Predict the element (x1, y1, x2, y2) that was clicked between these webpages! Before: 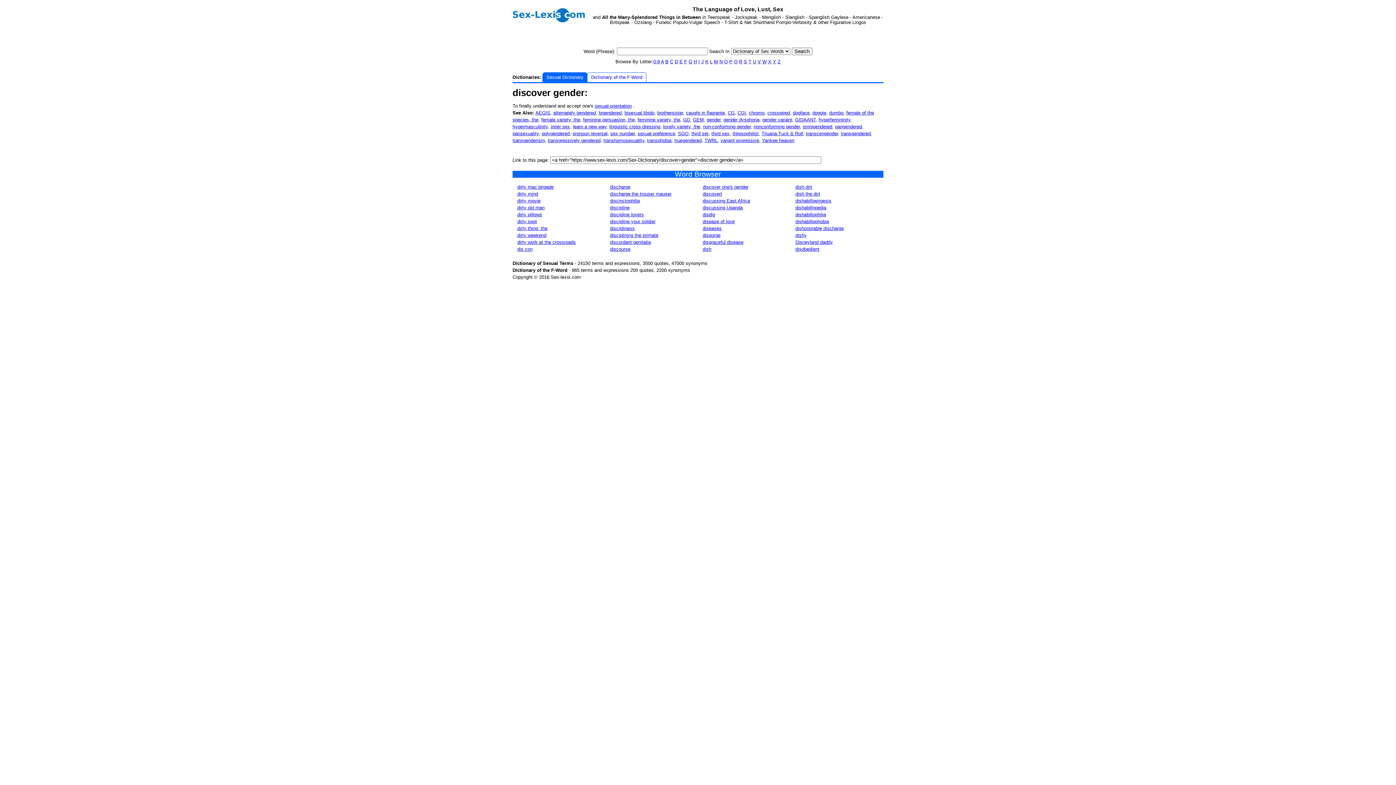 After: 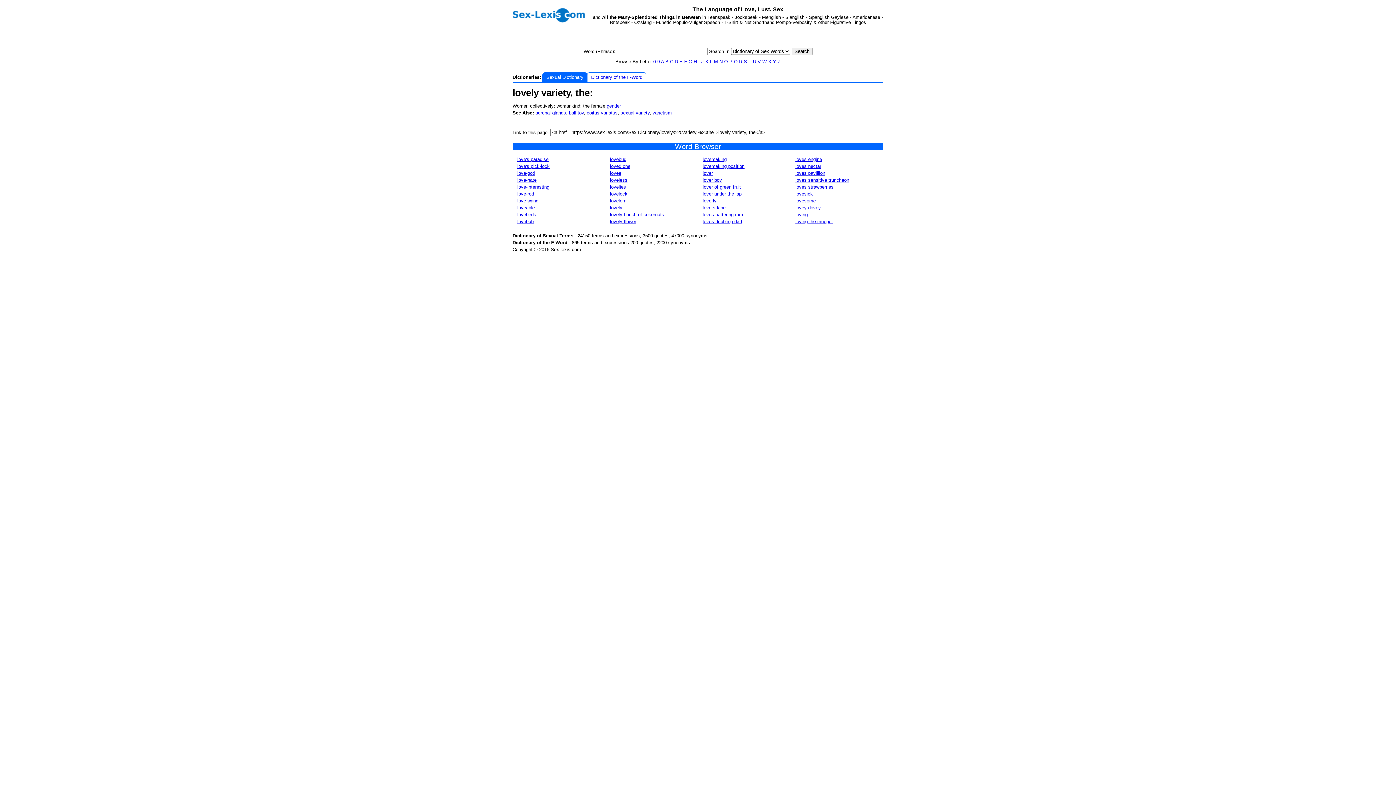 Action: bbox: (663, 124, 700, 129) label: lovely variety, the